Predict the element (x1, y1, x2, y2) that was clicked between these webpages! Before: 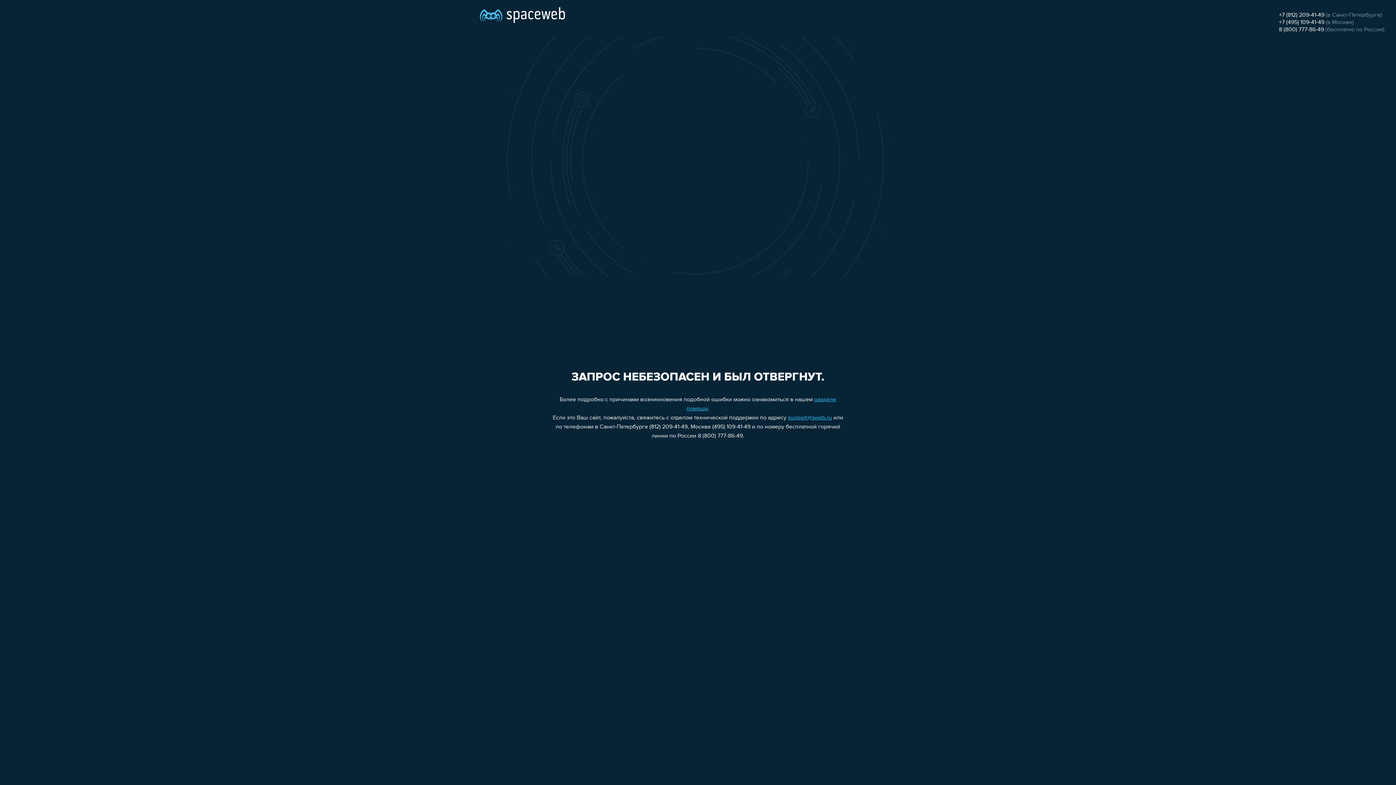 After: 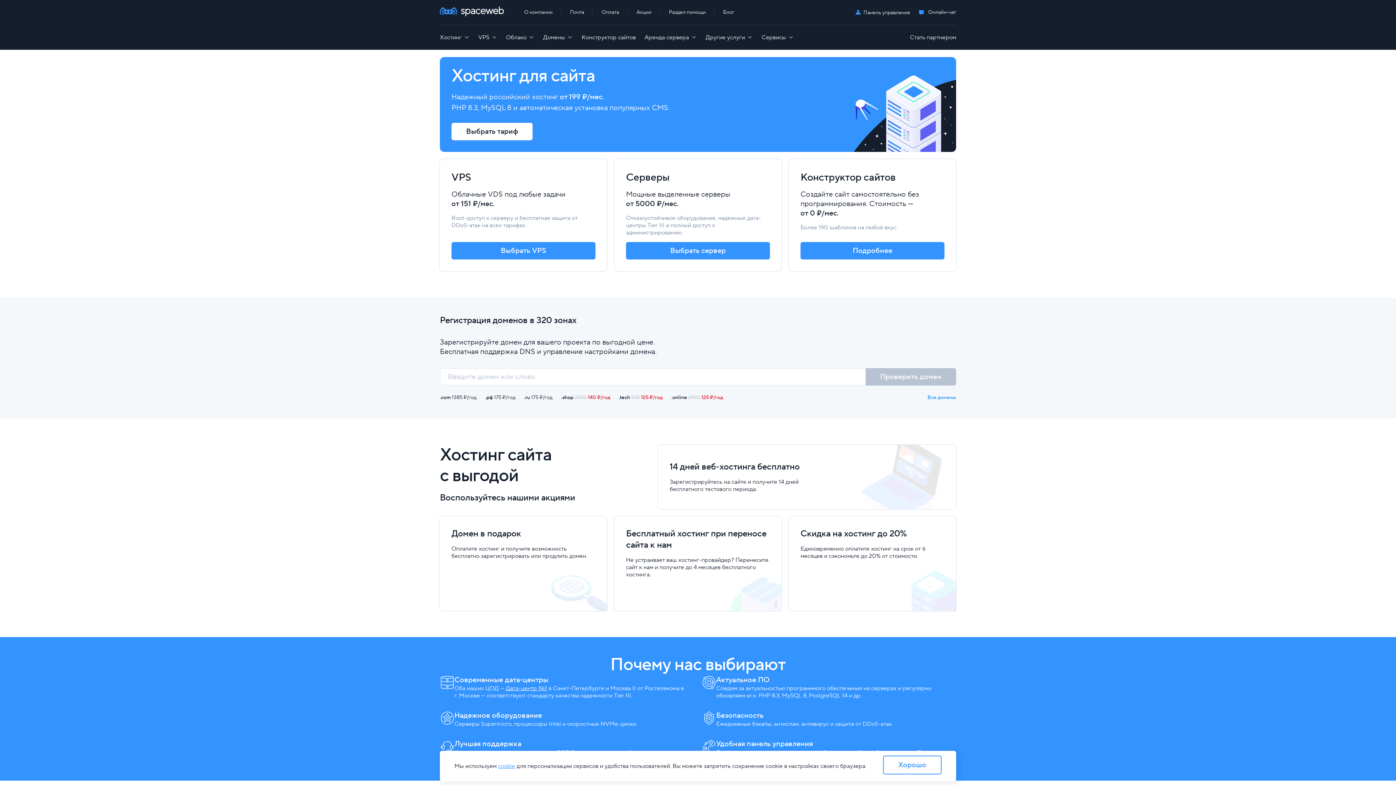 Action: bbox: (480, 0, 565, 25)